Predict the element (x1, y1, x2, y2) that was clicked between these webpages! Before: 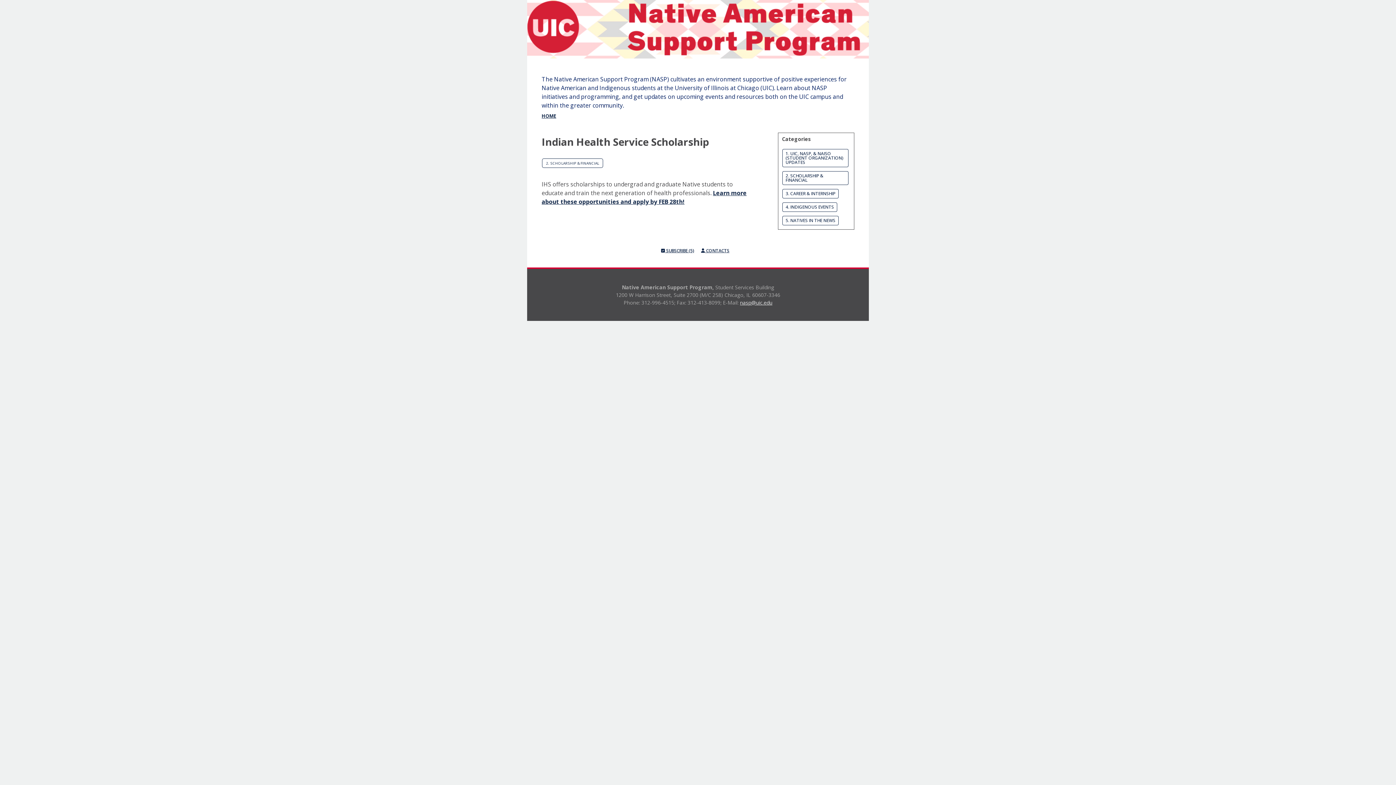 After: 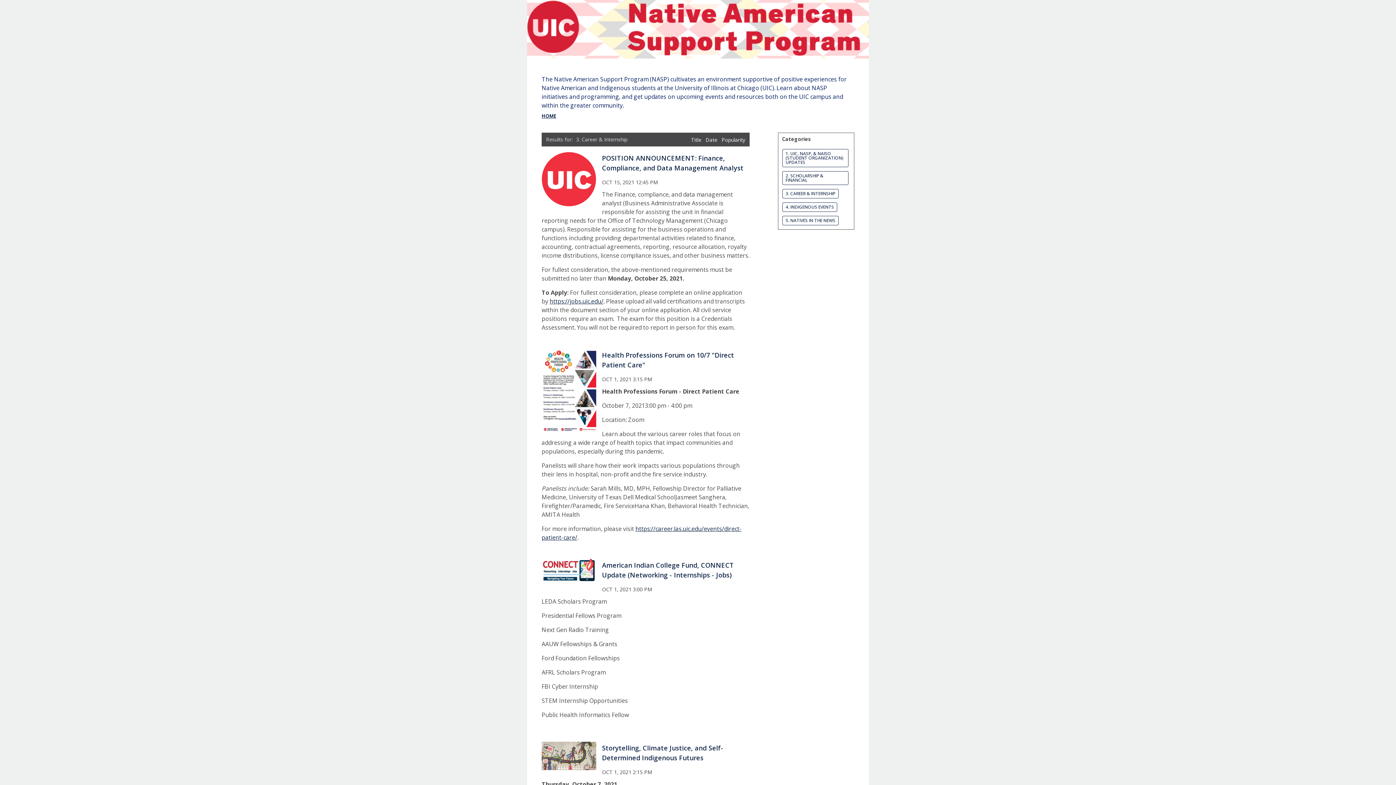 Action: bbox: (782, 189, 838, 198) label: 3. CAREER & INTERNSHIP